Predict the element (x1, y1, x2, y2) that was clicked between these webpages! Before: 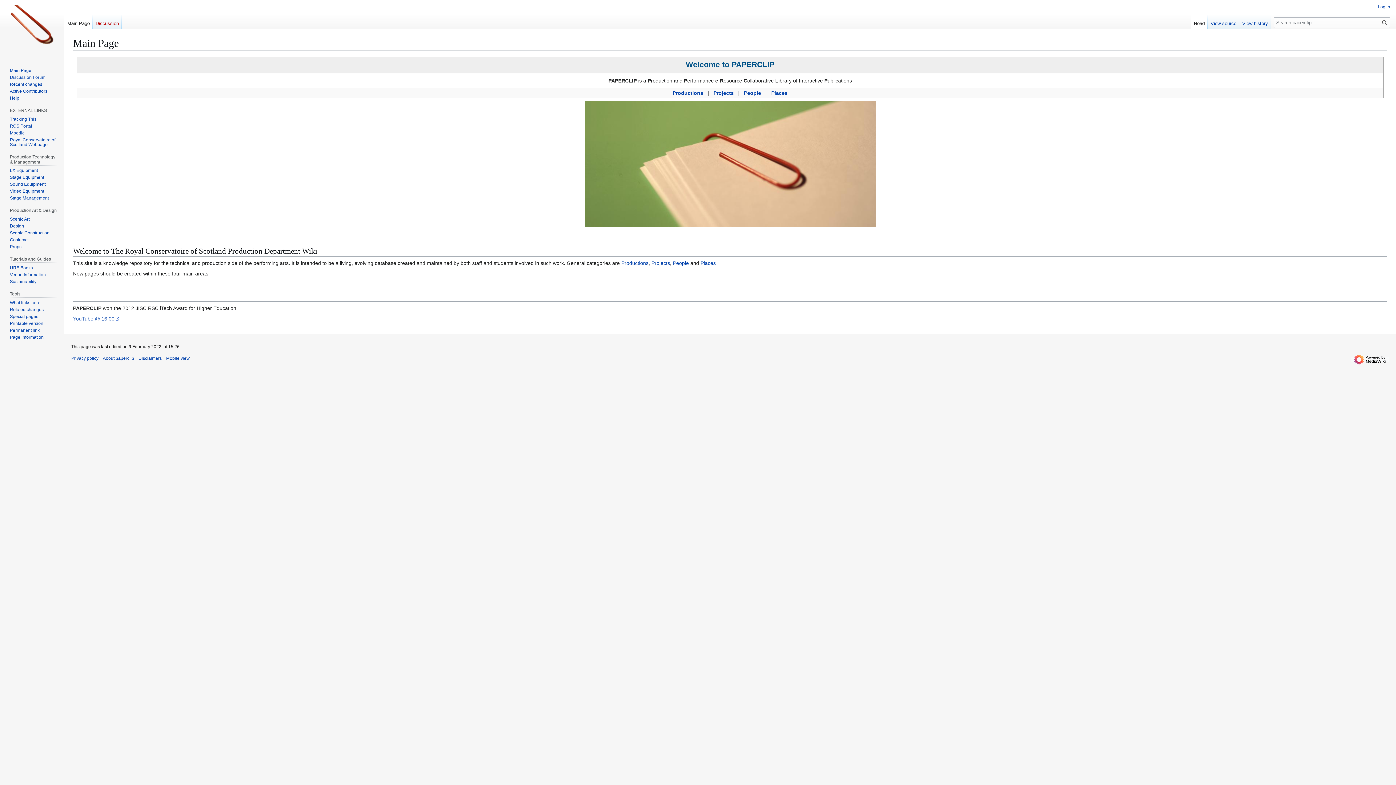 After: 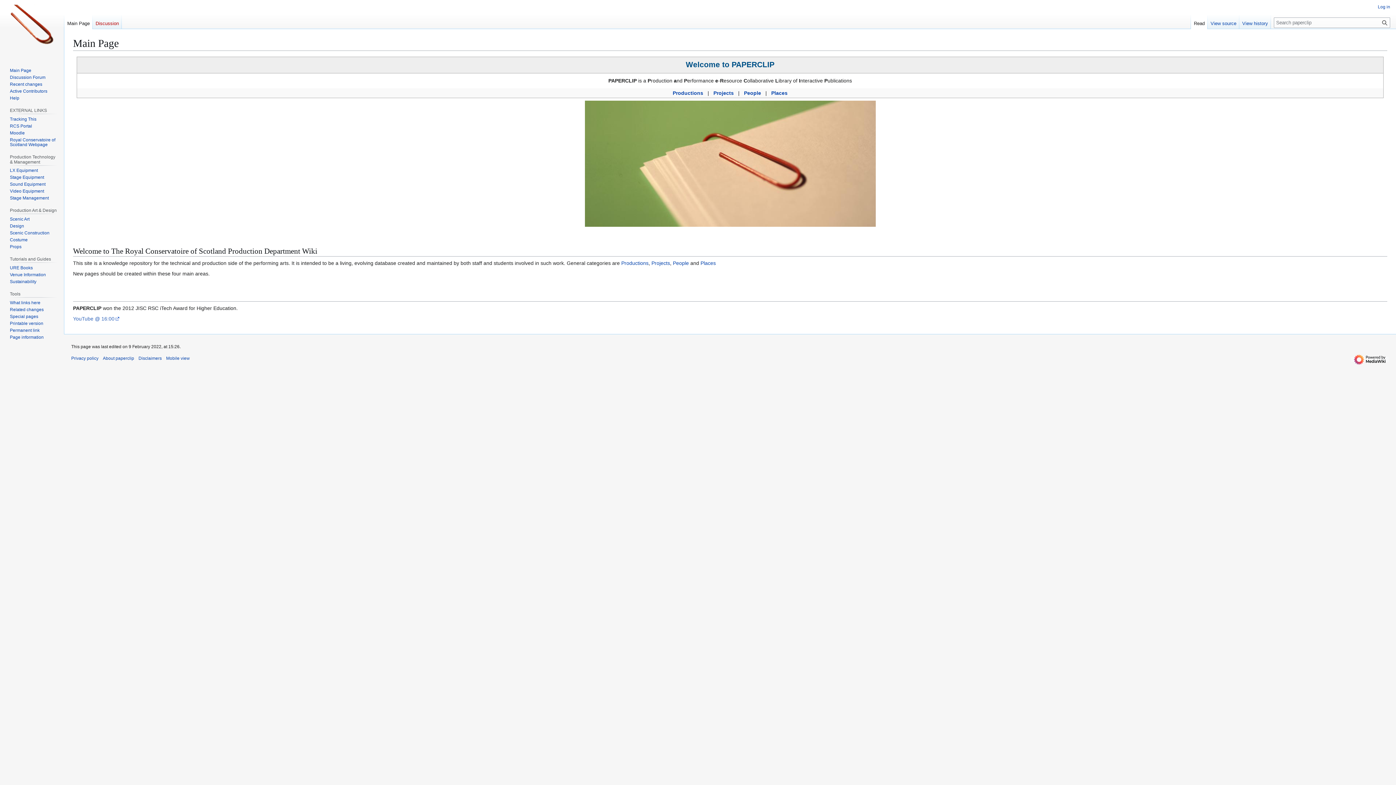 Action: label: Main Page bbox: (64, 14, 92, 29)